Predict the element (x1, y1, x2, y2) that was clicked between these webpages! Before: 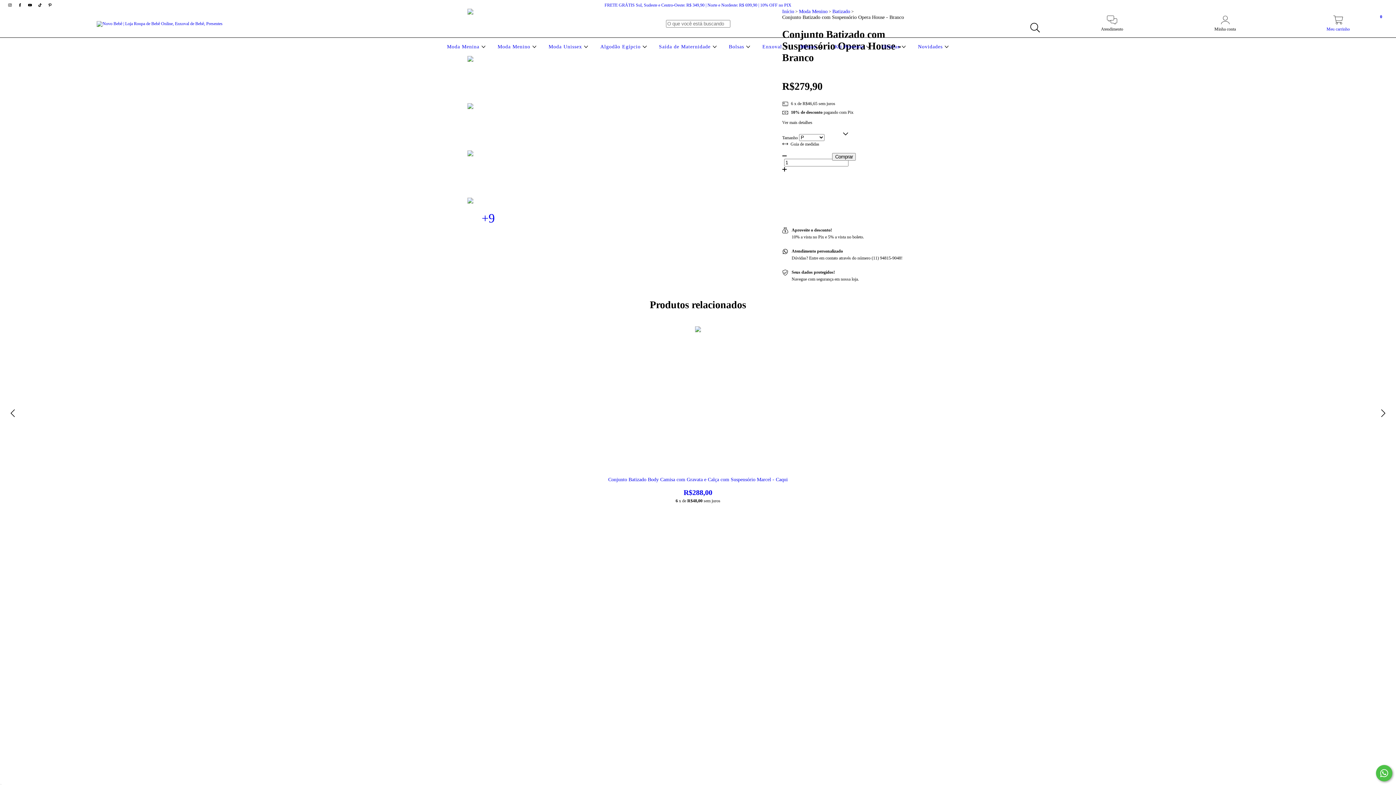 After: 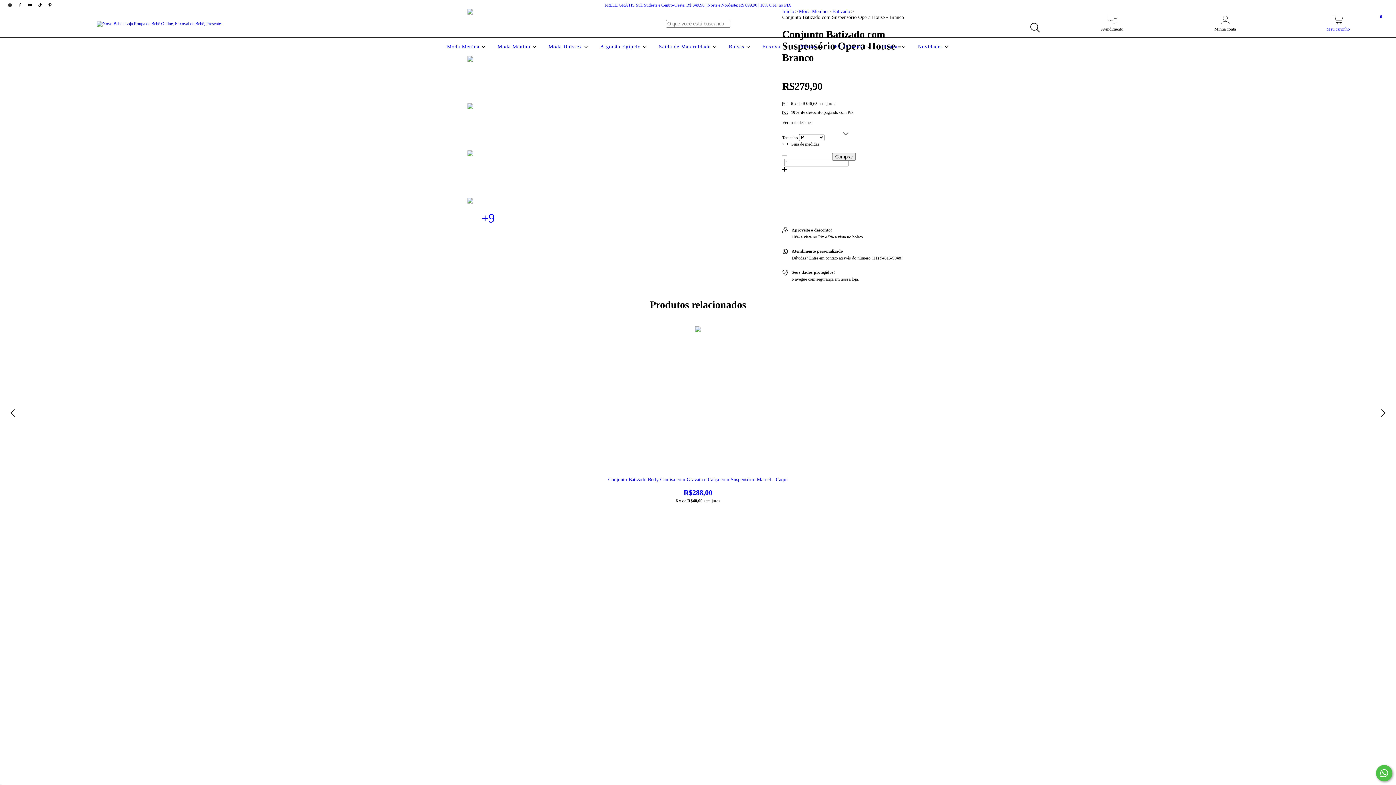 Action: bbox: (467, 103, 509, 144)